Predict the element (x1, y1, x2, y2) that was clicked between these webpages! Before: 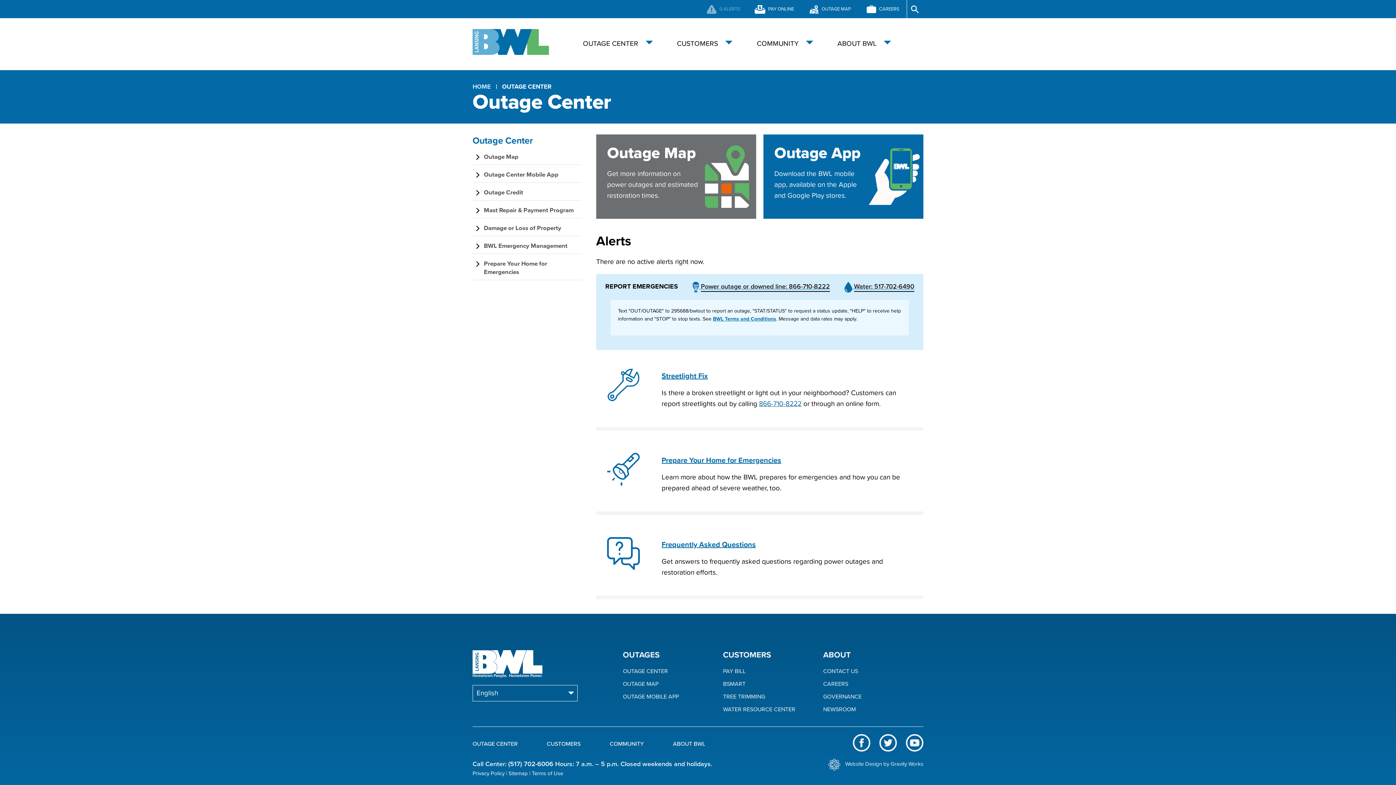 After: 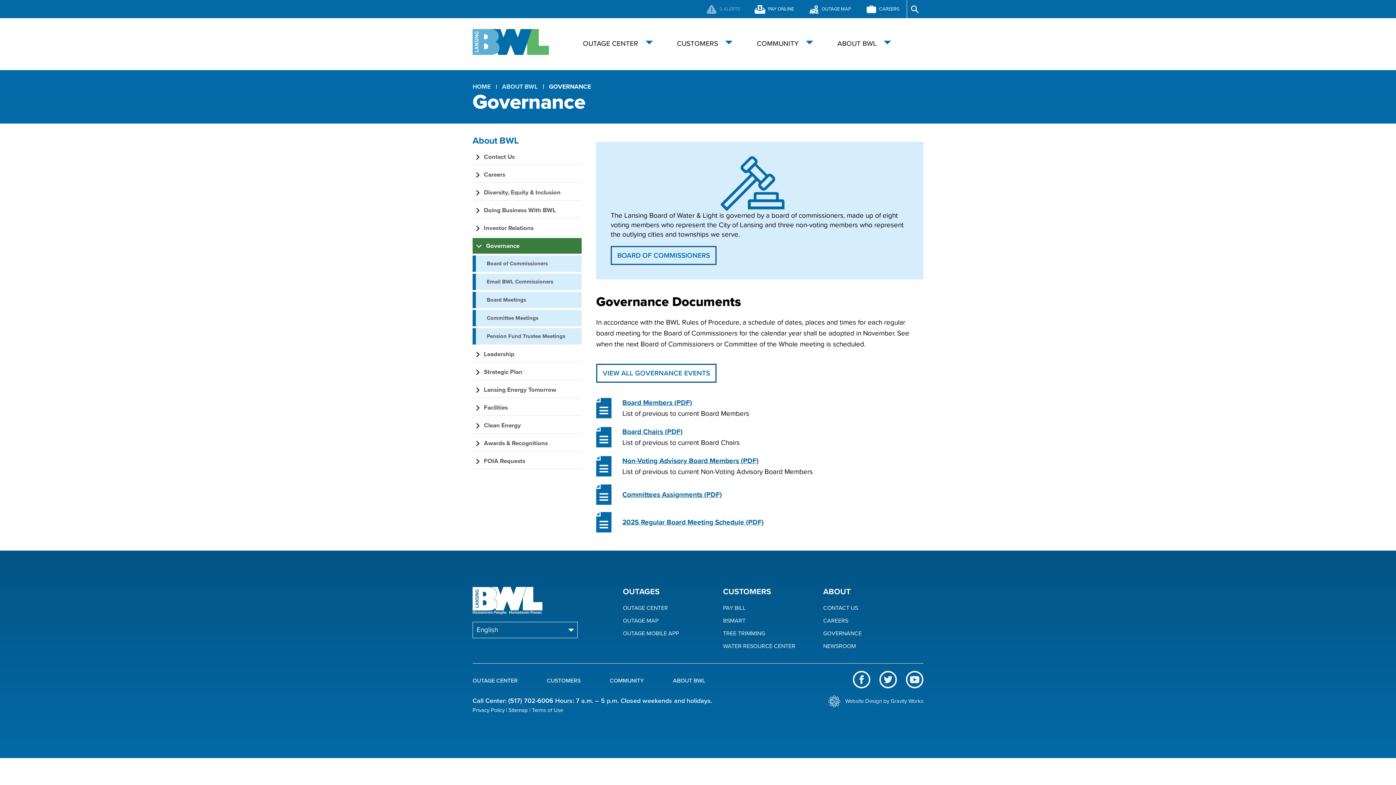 Action: bbox: (823, 693, 861, 700) label: GOVERNANCE